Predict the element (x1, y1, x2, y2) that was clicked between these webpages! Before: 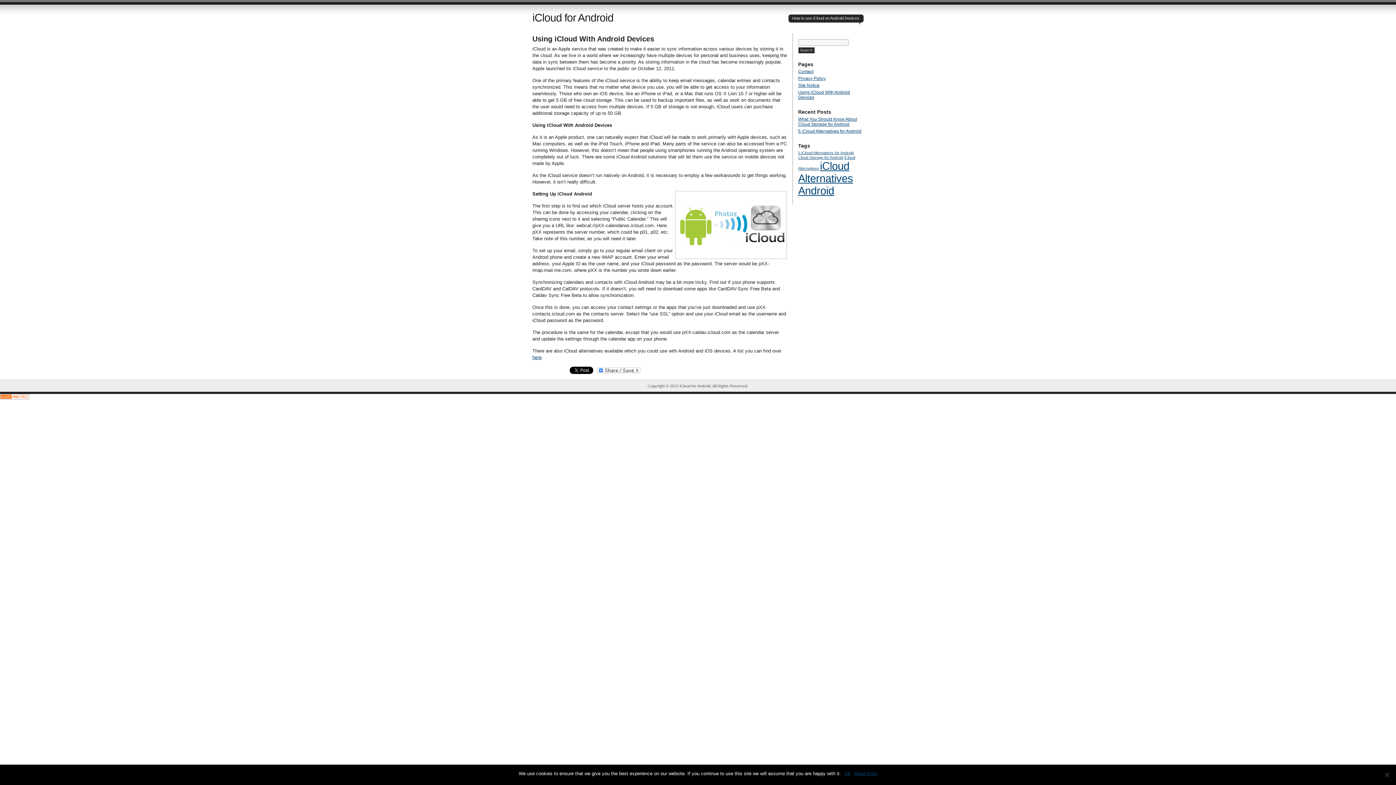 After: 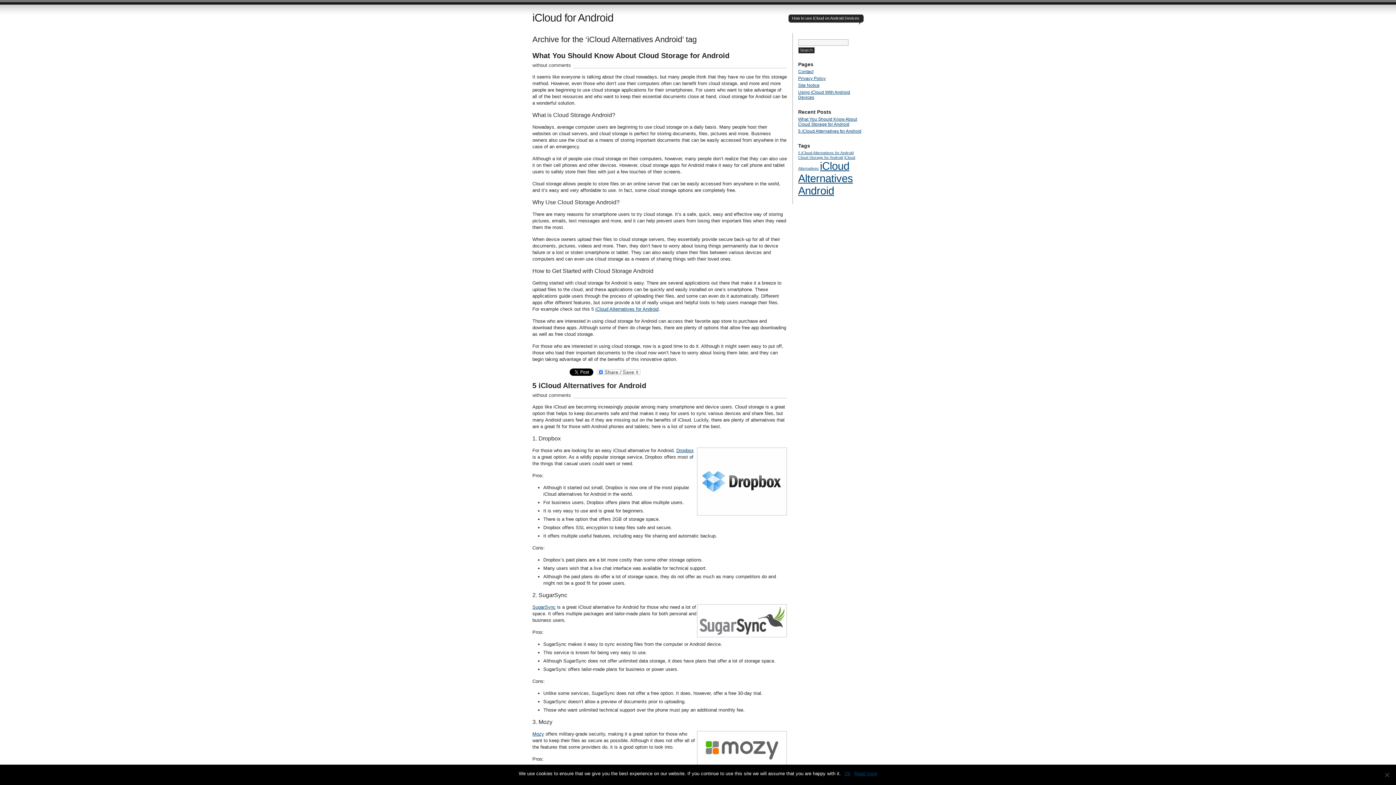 Action: bbox: (798, 160, 853, 196) label: iCloud Alternatives Android (2 items)